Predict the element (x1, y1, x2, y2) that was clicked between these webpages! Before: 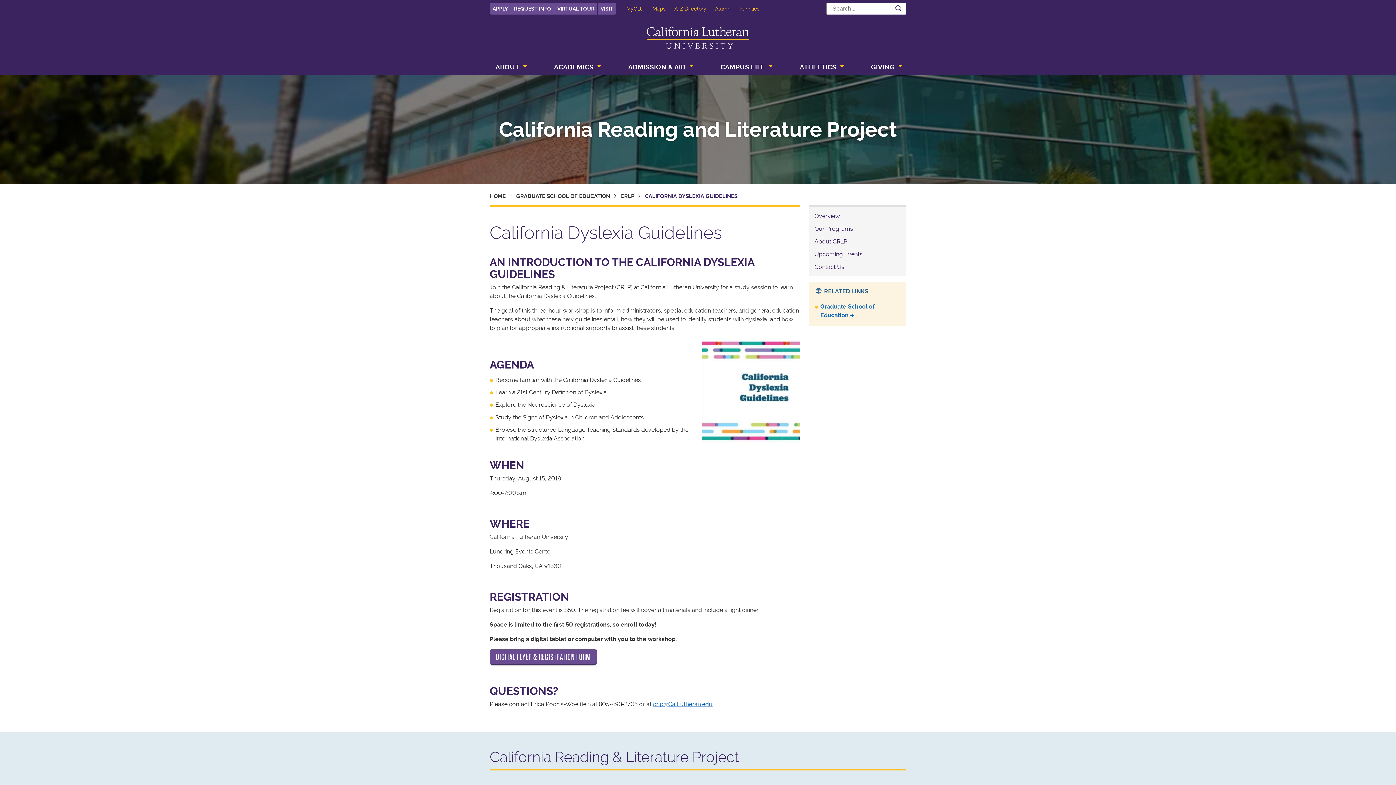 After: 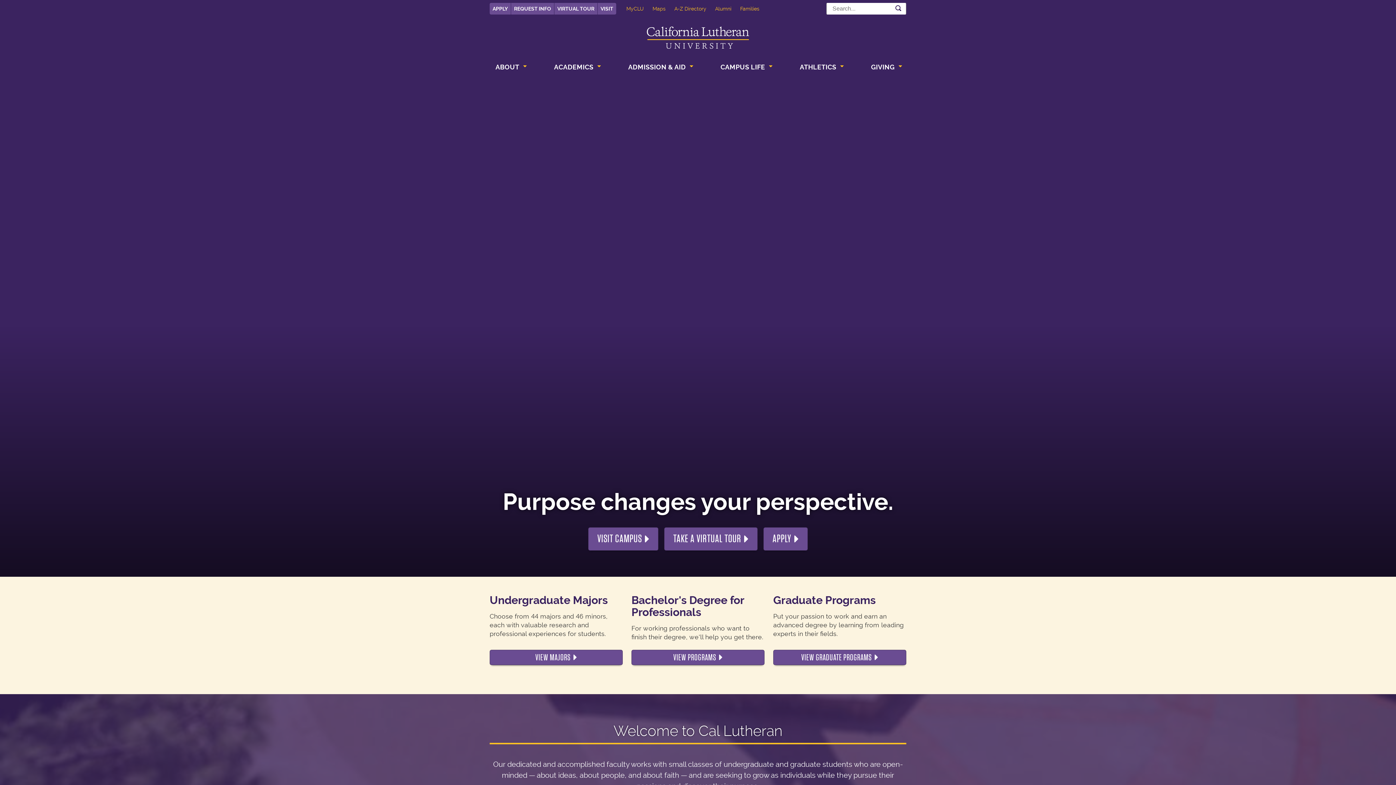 Action: label: HOME bbox: (489, 192, 514, 200)